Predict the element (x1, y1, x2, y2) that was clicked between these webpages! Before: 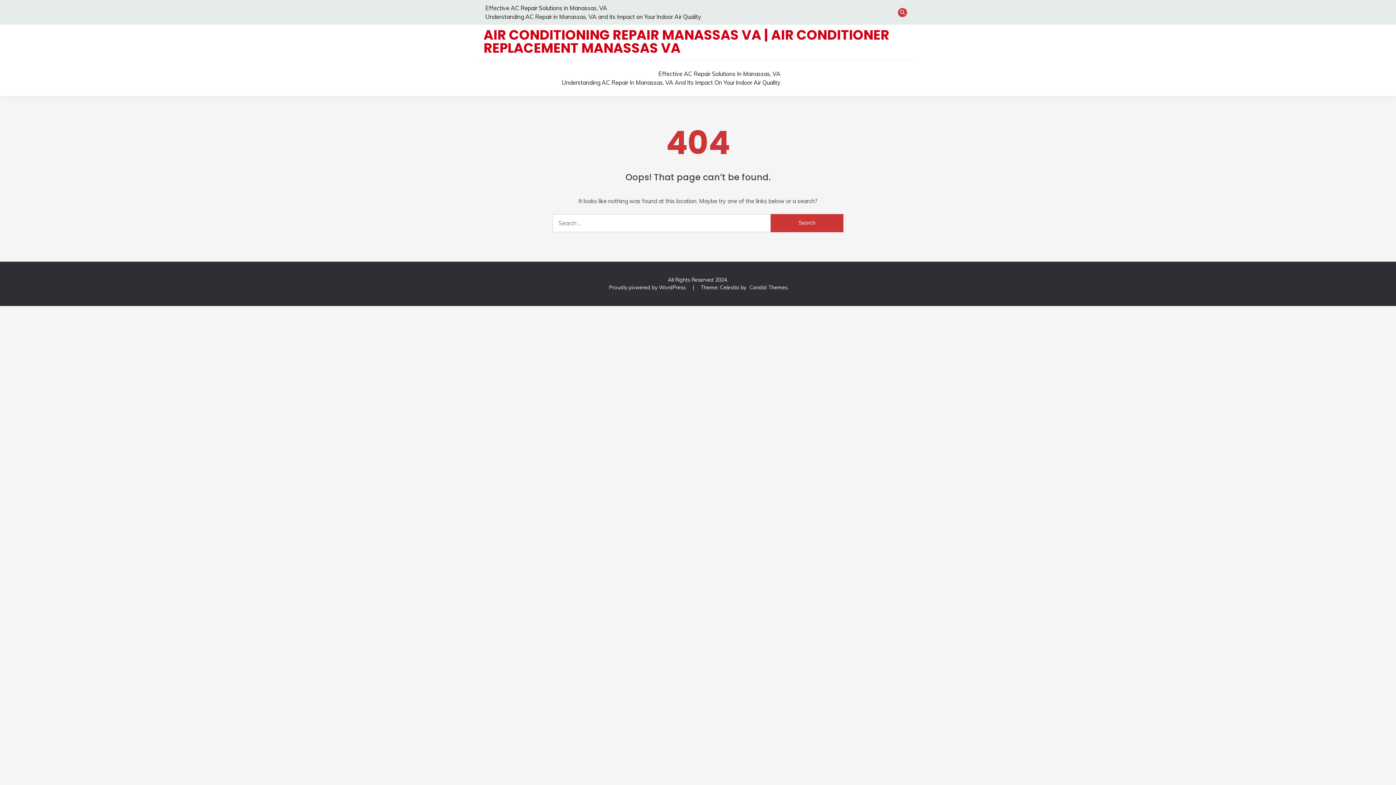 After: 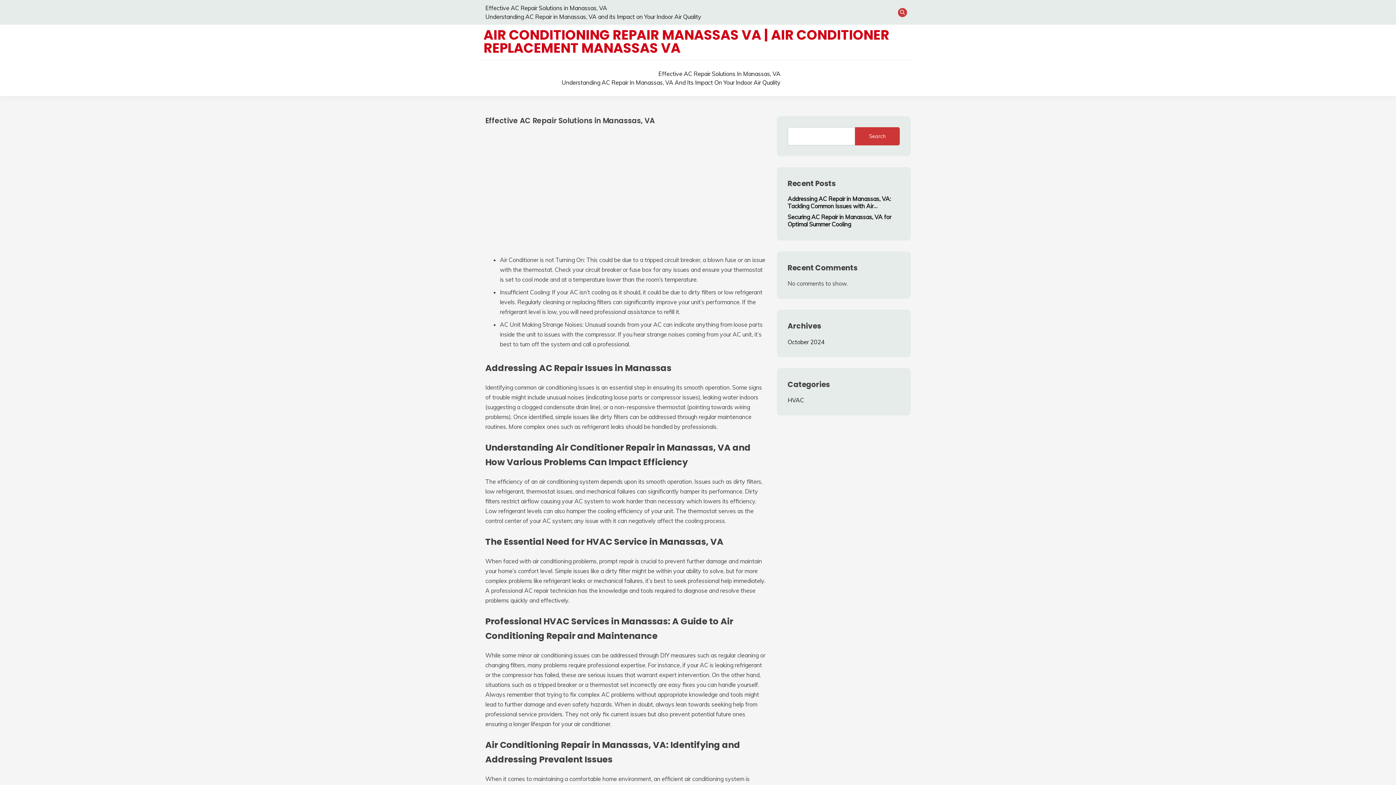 Action: bbox: (485, 4, 607, 11) label: Effective AC Repair Solutions in Manassas, VA